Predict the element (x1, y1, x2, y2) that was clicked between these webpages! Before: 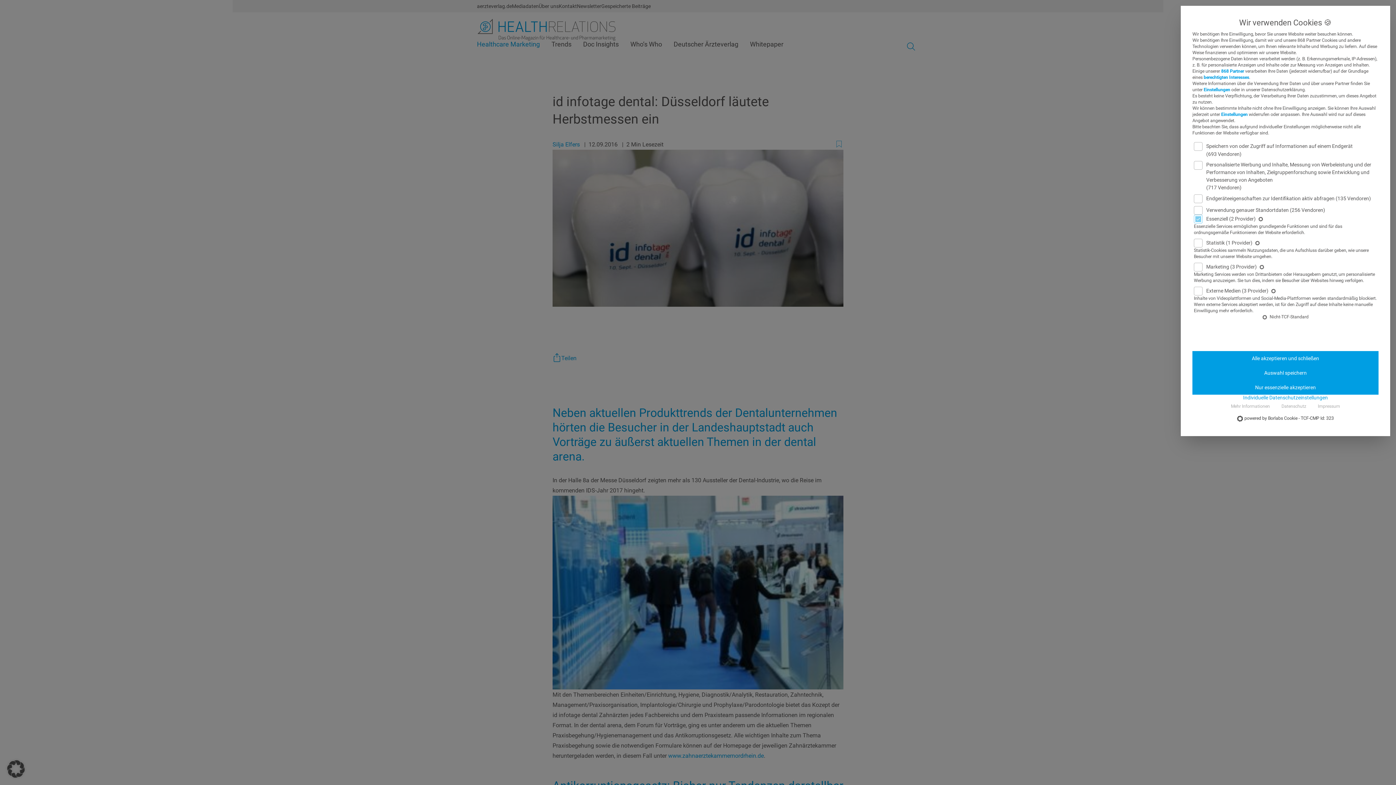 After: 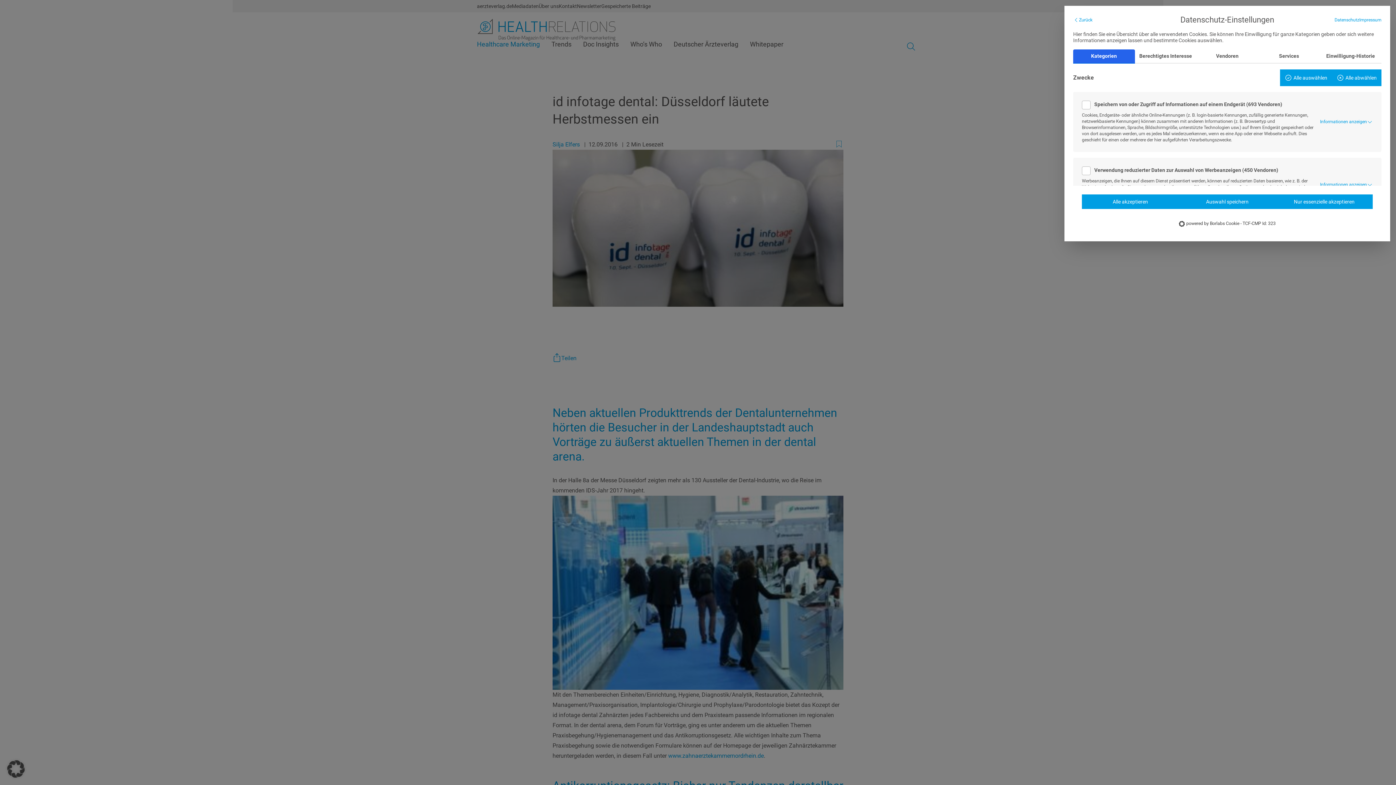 Action: bbox: (1204, 87, 1230, 92) label: Einstellungen